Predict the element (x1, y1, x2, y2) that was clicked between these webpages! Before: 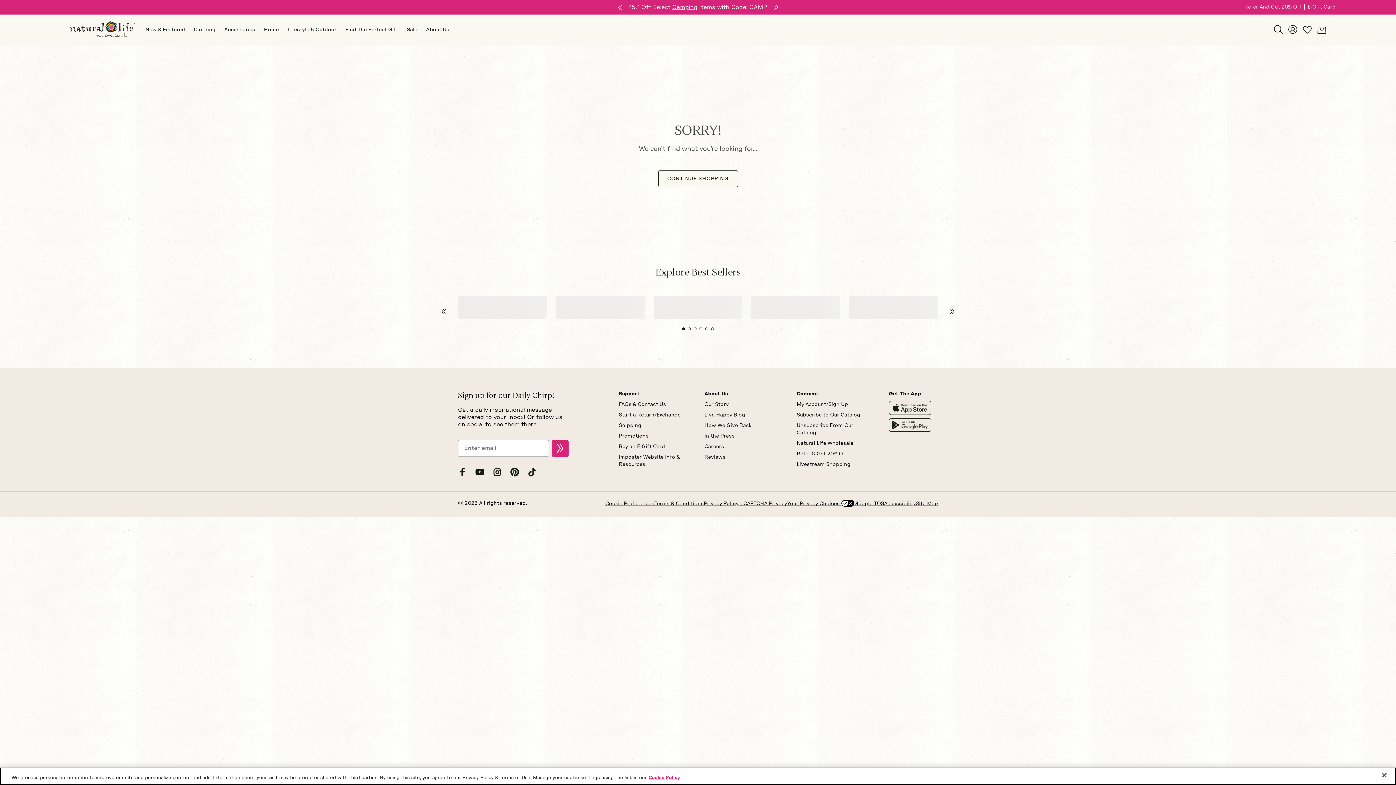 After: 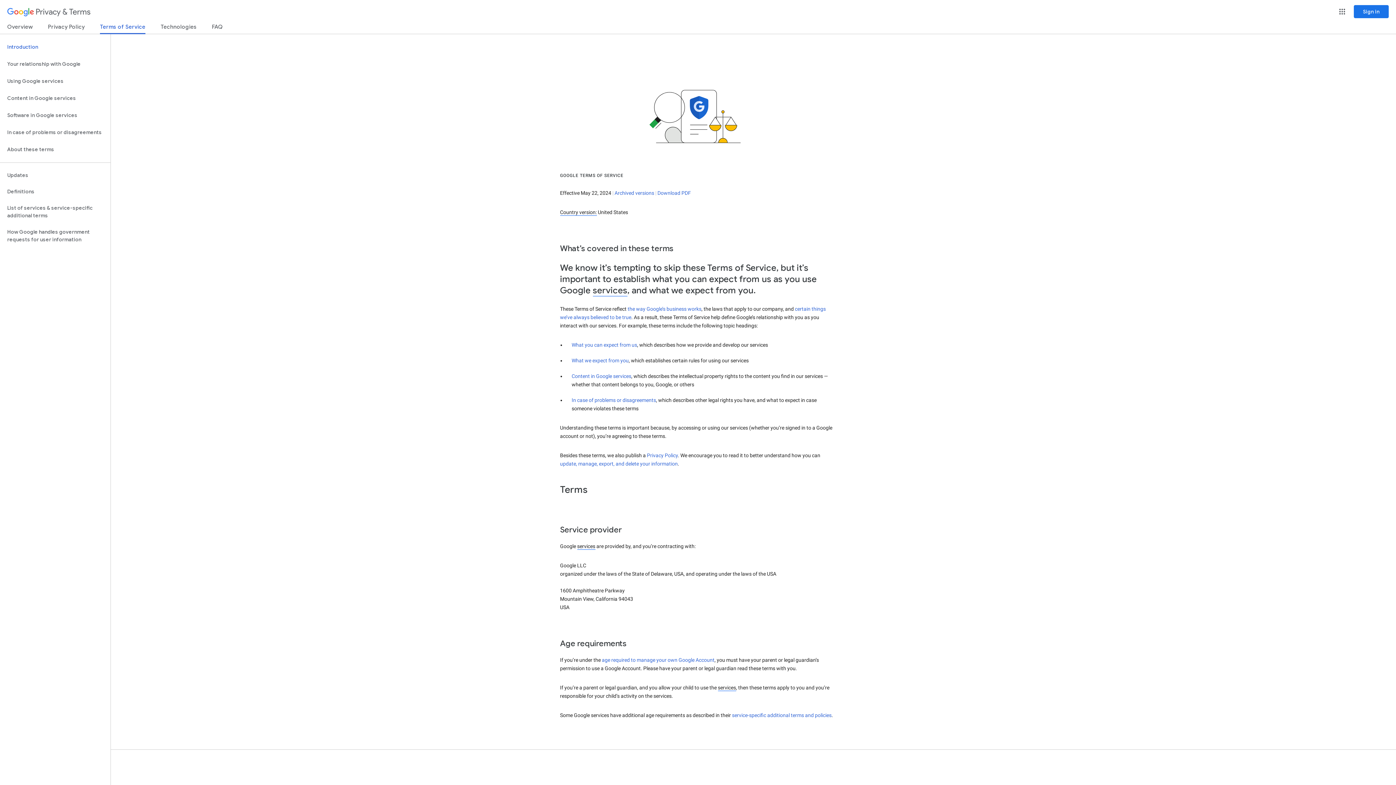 Action: label: Google TOS bbox: (854, 458, 884, 463)